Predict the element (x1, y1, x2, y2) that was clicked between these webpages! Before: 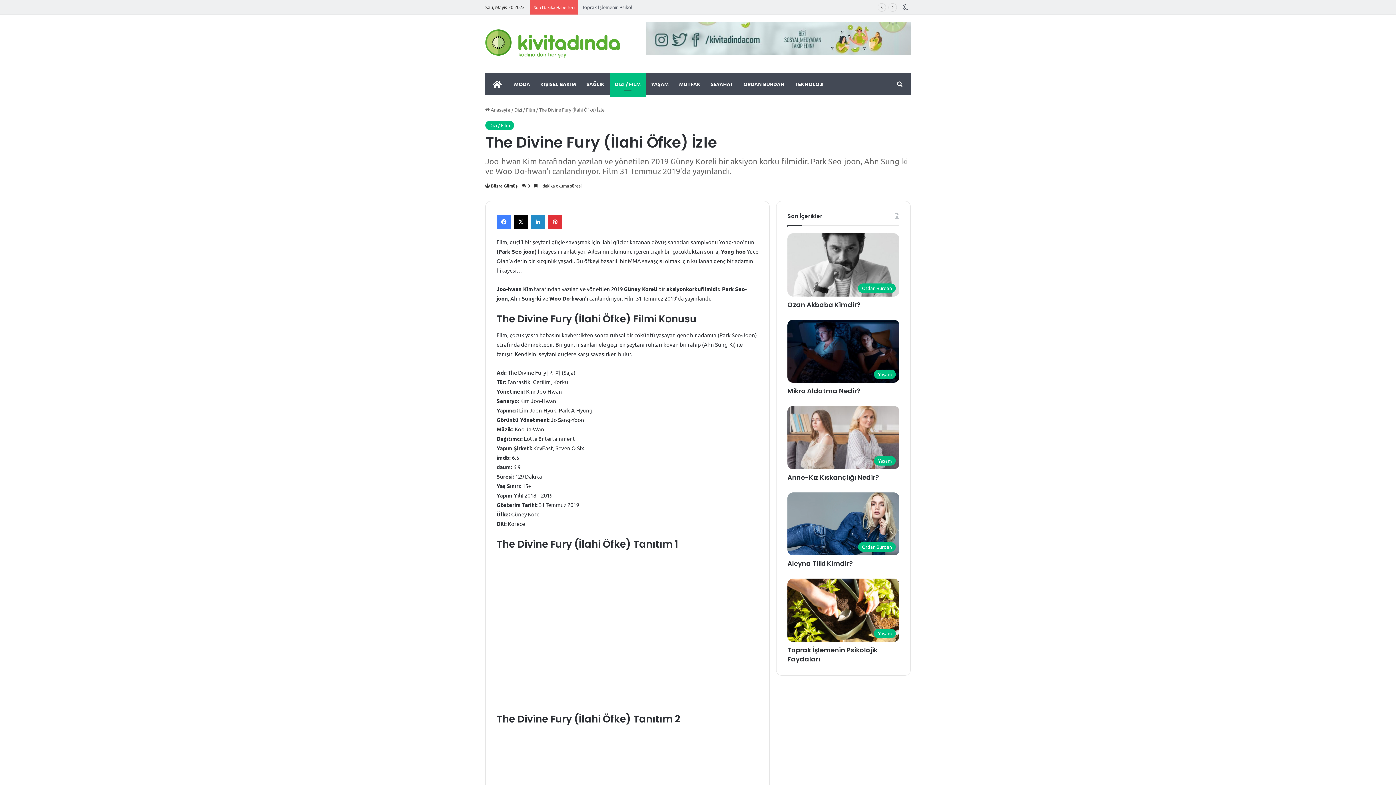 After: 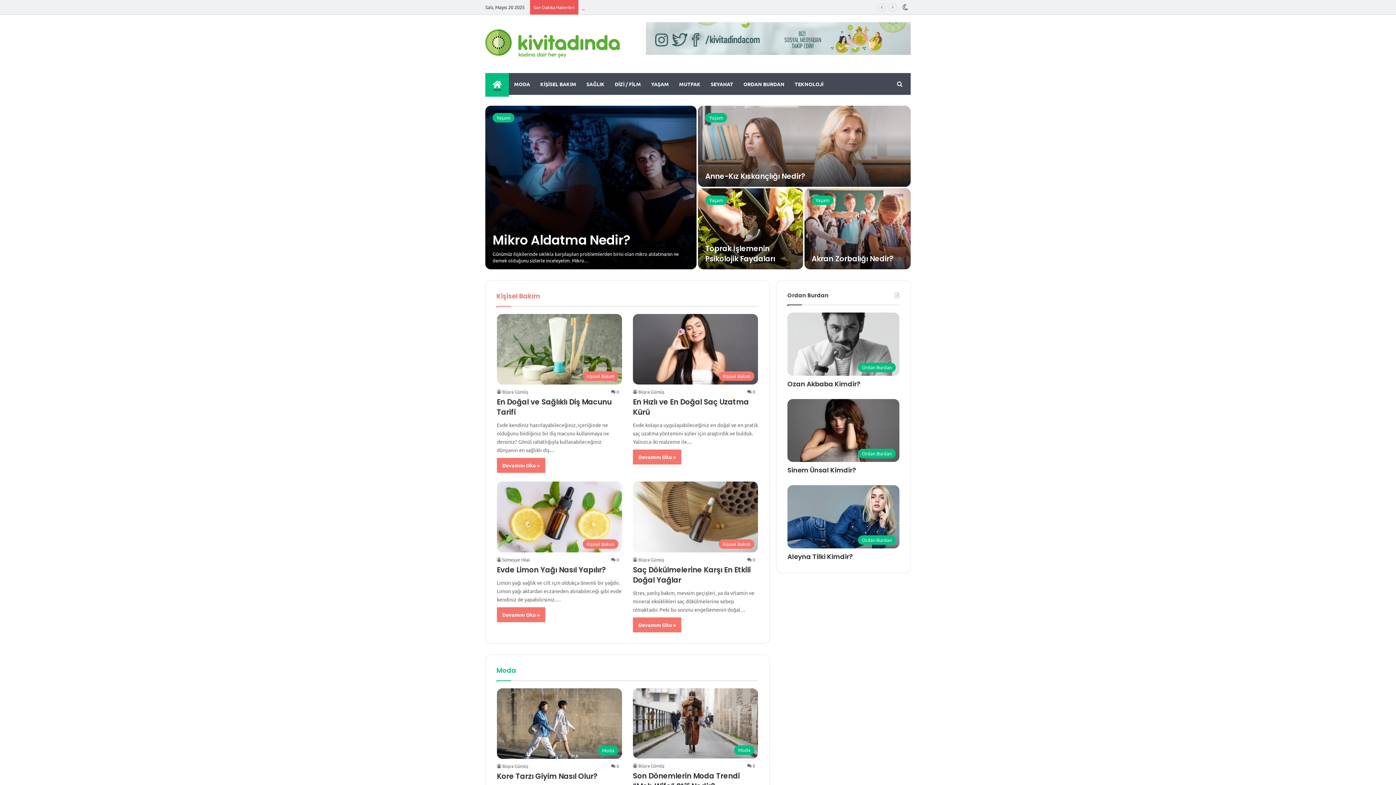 Action: bbox: (485, 73, 509, 94) label: ANASAYFA